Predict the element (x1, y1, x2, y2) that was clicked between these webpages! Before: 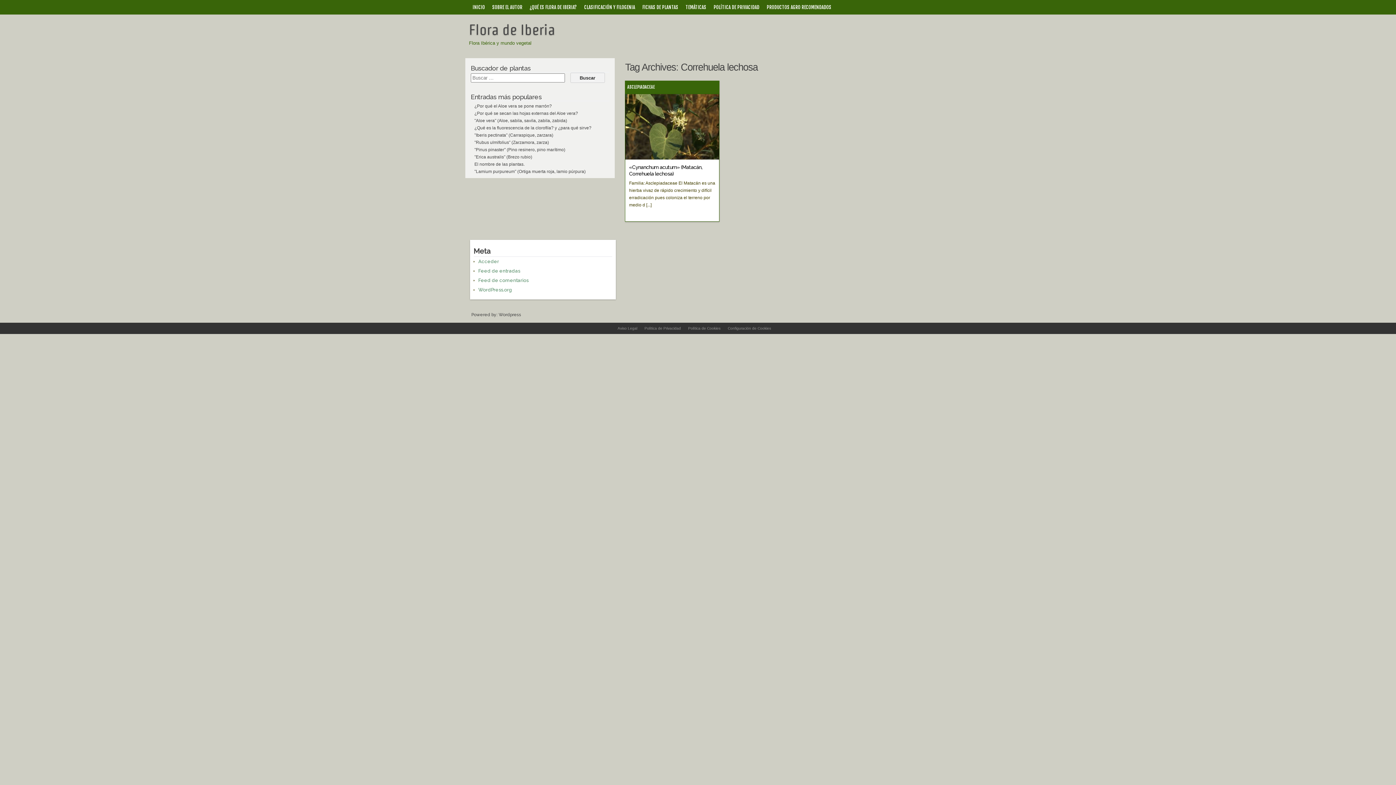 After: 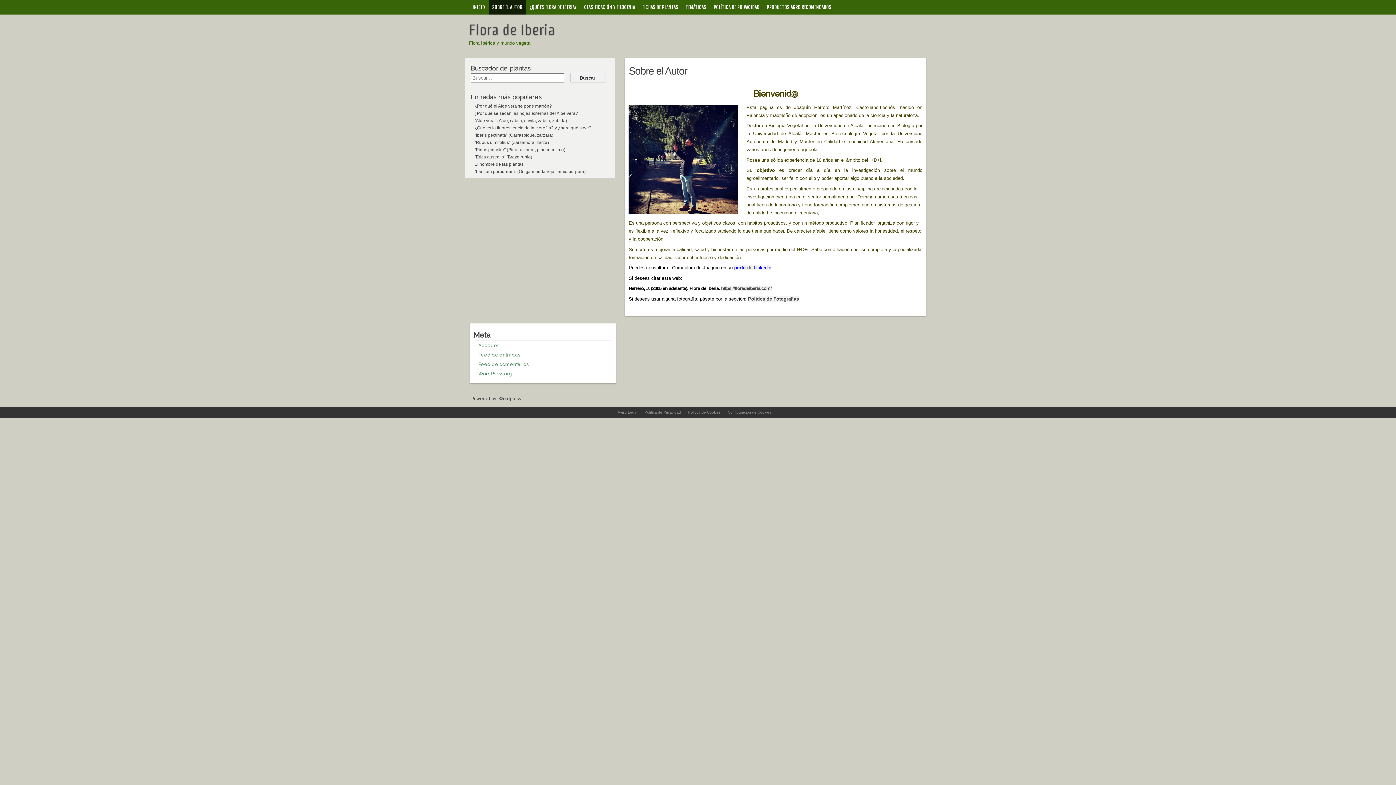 Action: bbox: (488, 0, 526, 14) label: SOBRE EL AUTOR